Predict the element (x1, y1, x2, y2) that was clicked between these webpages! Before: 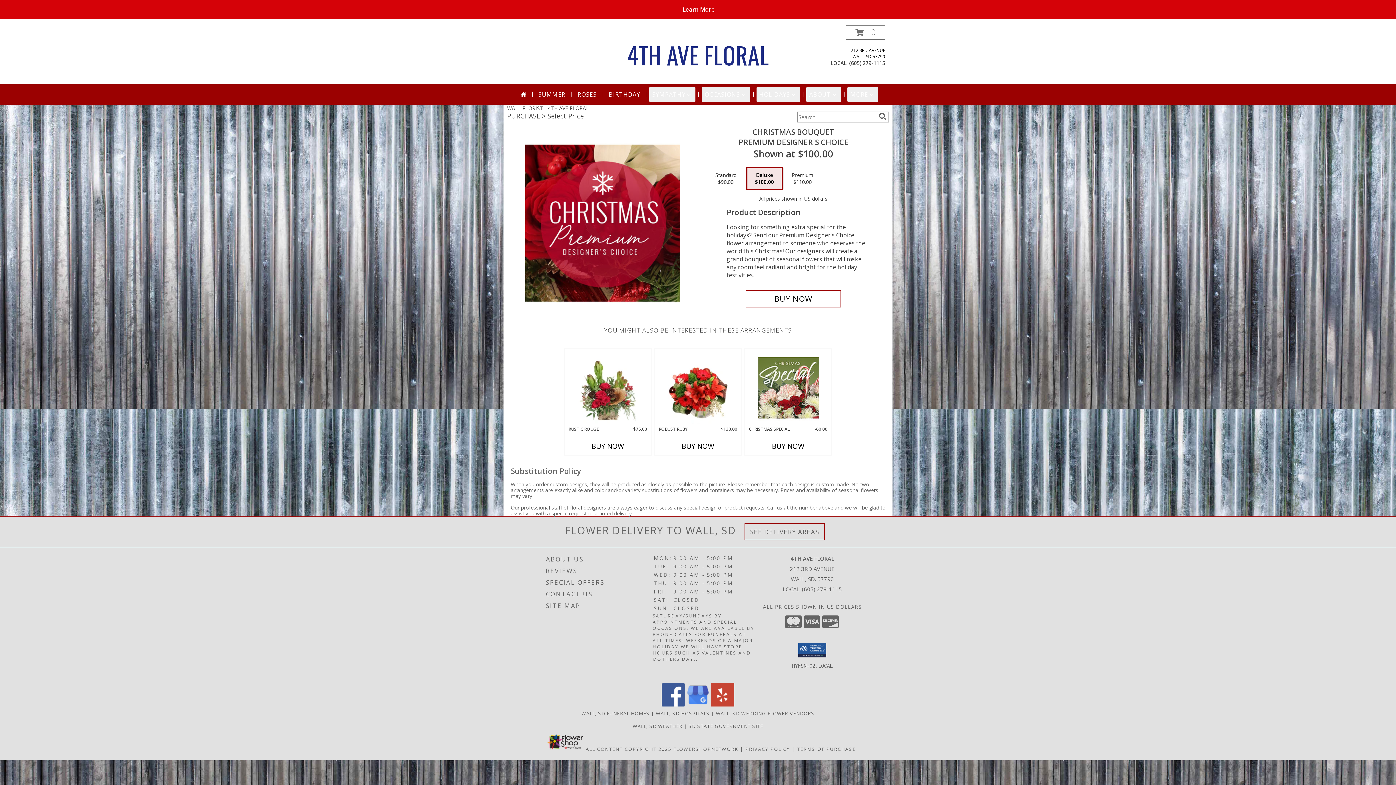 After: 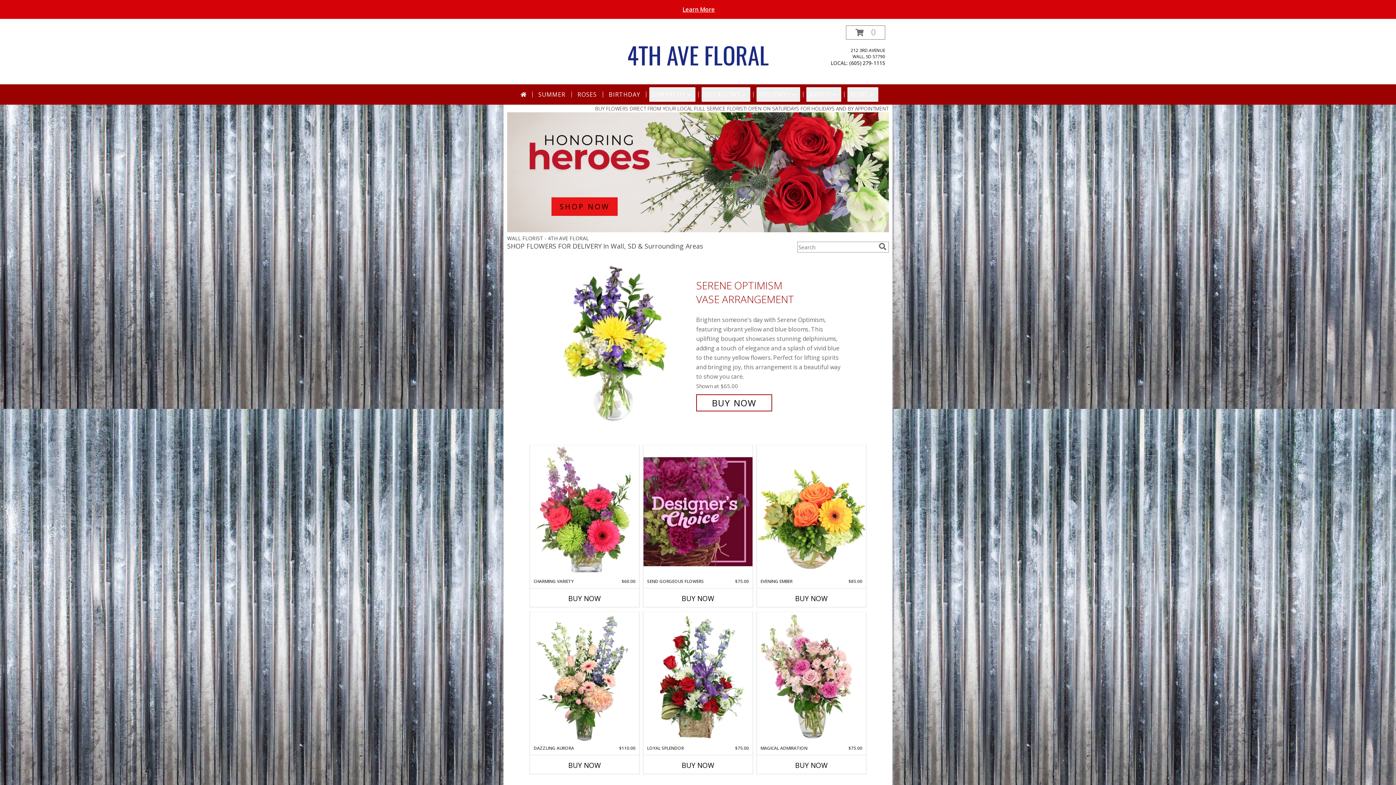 Action: bbox: (517, 87, 529, 101)